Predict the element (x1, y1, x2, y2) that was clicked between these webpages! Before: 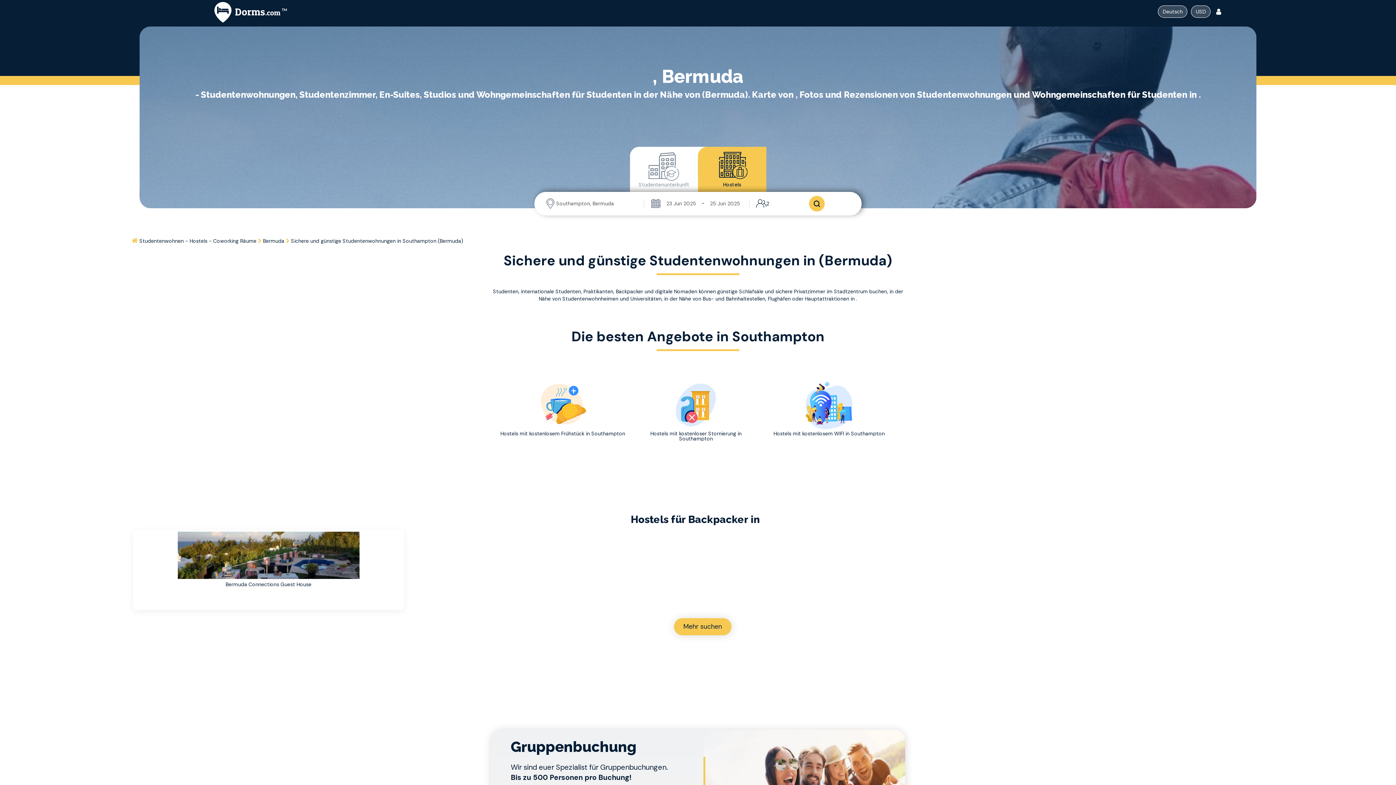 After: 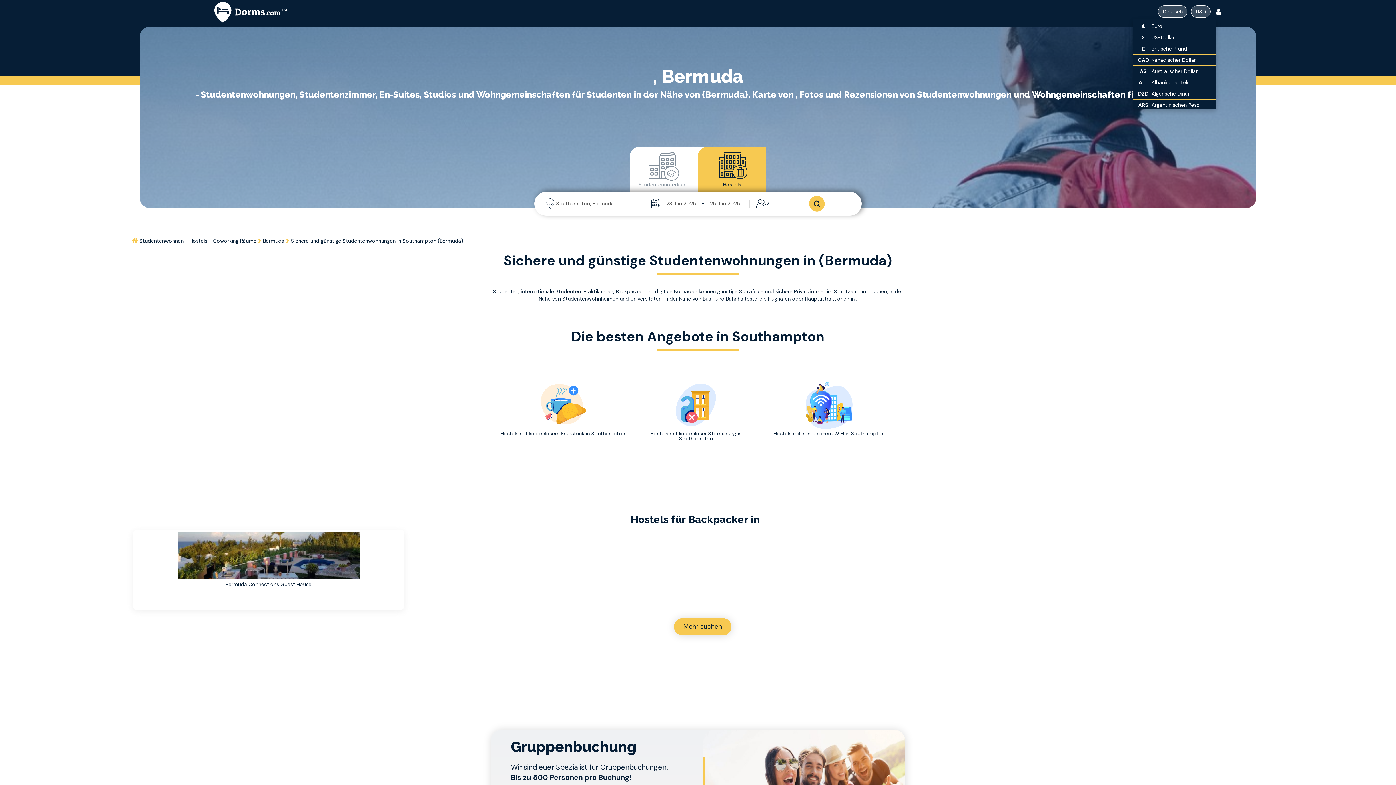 Action: bbox: (1191, 5, 1211, 17) label: Dropdown menu